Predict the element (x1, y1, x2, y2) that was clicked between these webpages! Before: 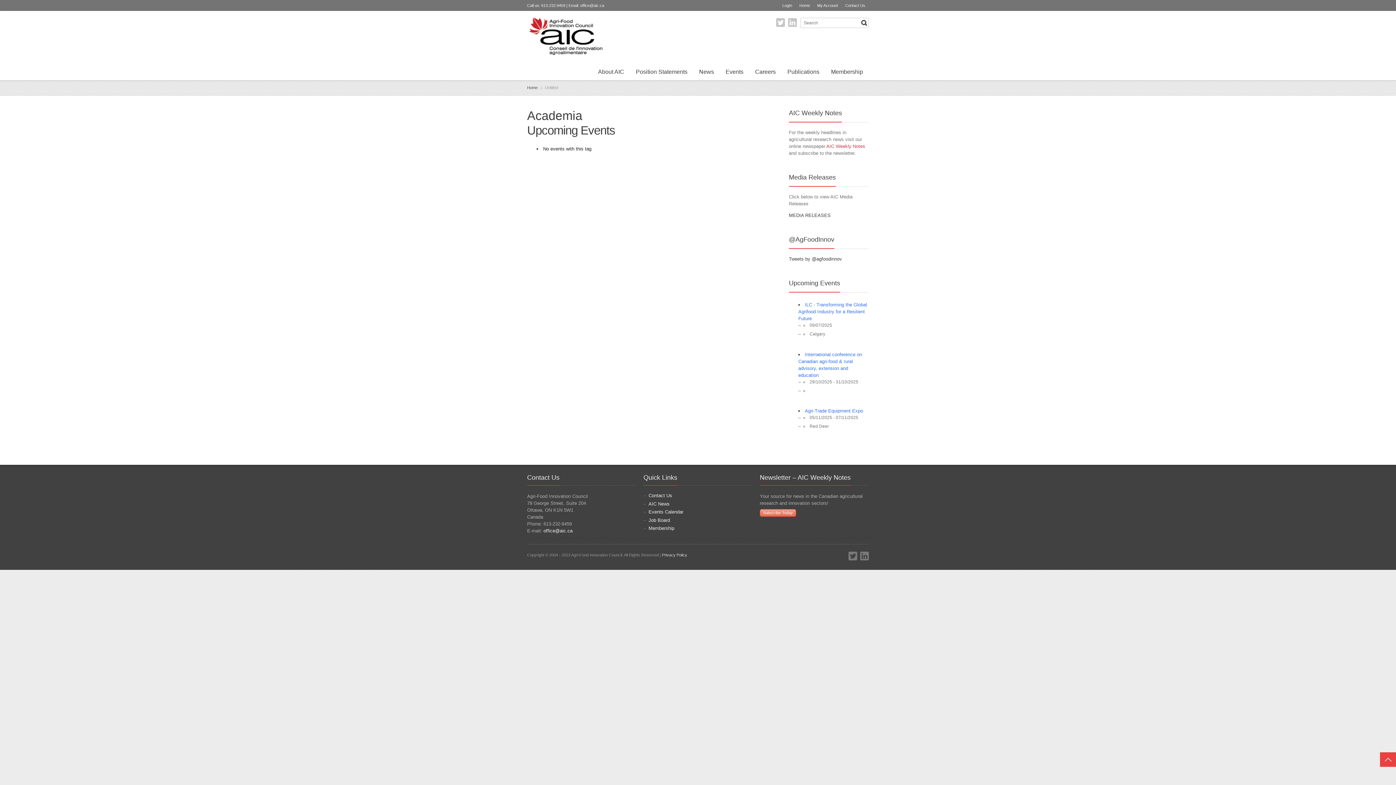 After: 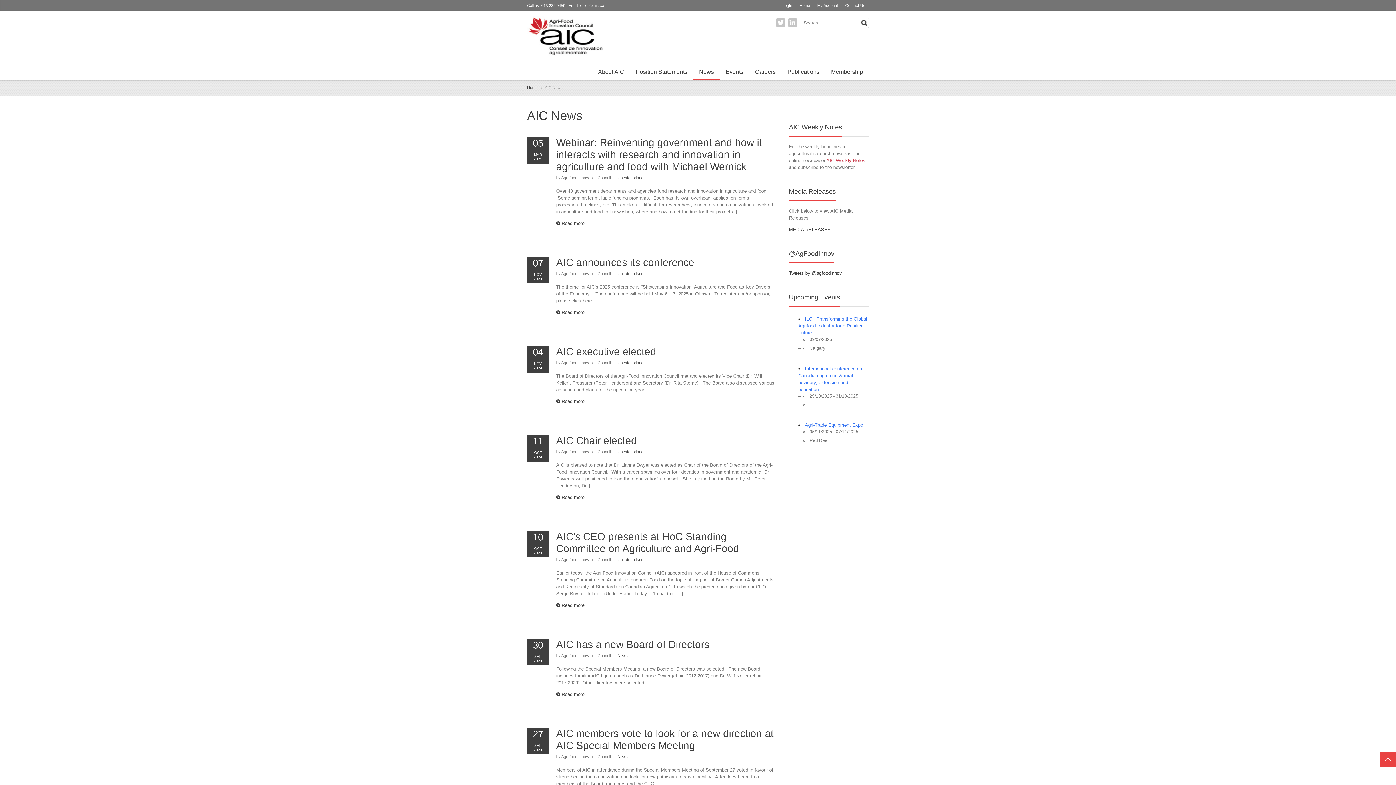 Action: bbox: (648, 501, 669, 506) label: AIC News